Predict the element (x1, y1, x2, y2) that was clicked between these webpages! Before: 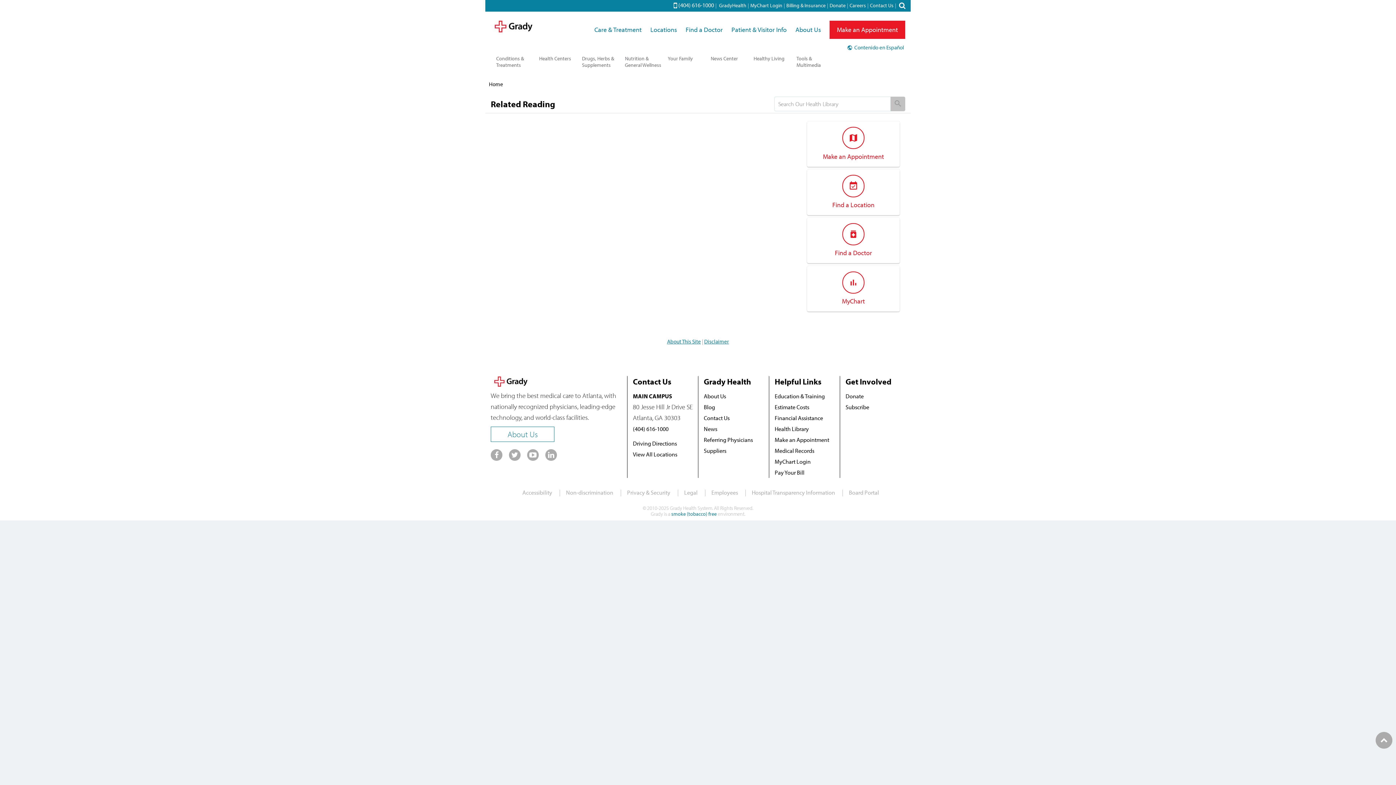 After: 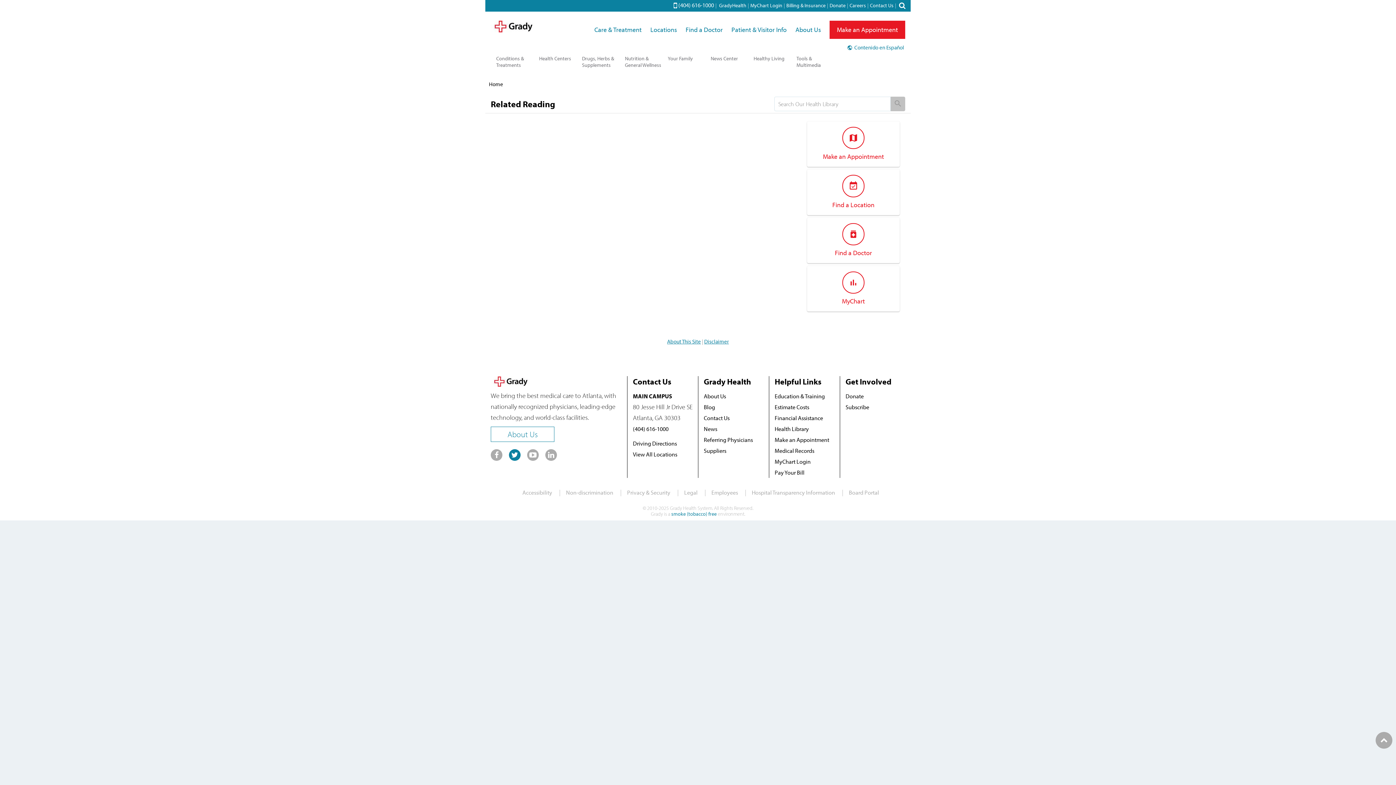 Action: bbox: (509, 449, 520, 461) label: Twitter